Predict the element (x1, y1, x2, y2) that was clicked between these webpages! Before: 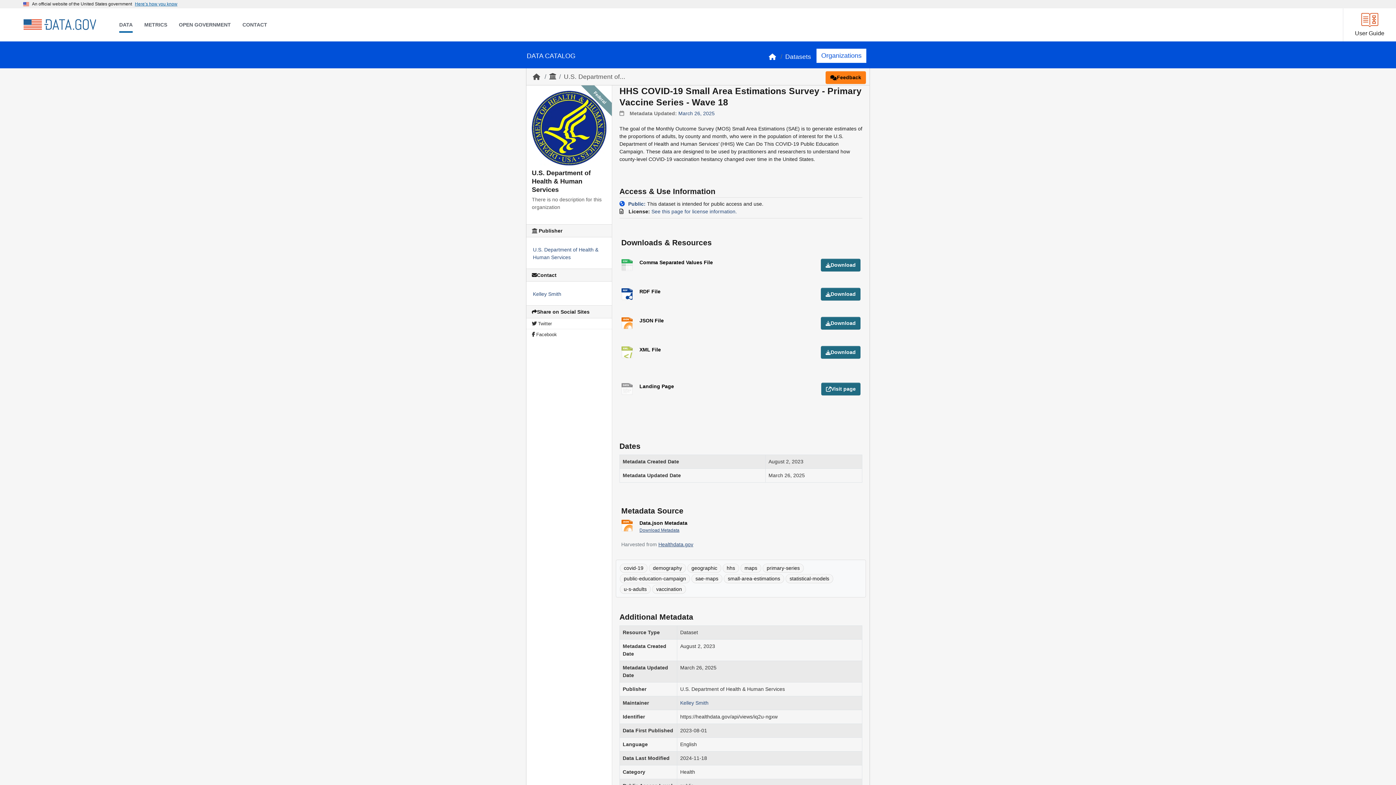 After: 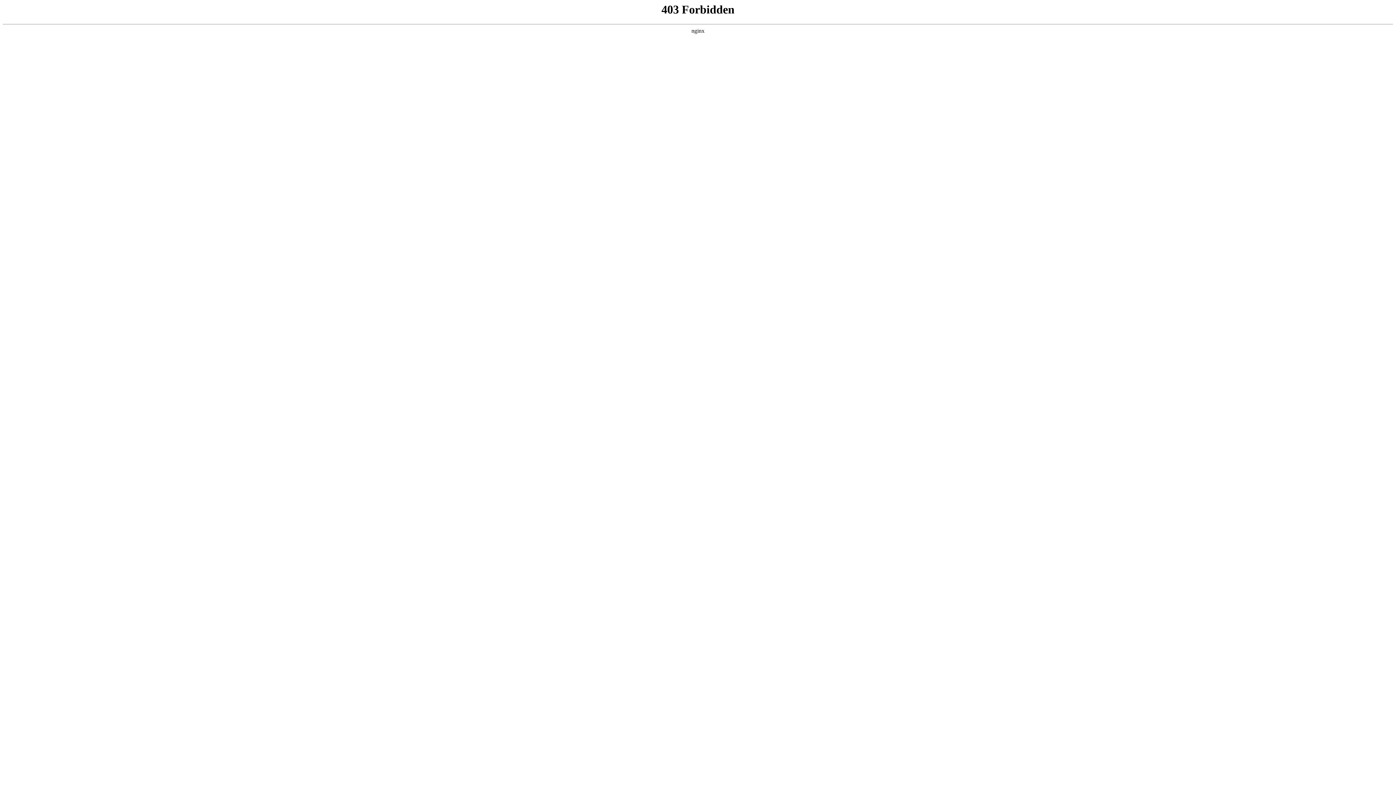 Action: label: Download bbox: (821, 258, 860, 271)